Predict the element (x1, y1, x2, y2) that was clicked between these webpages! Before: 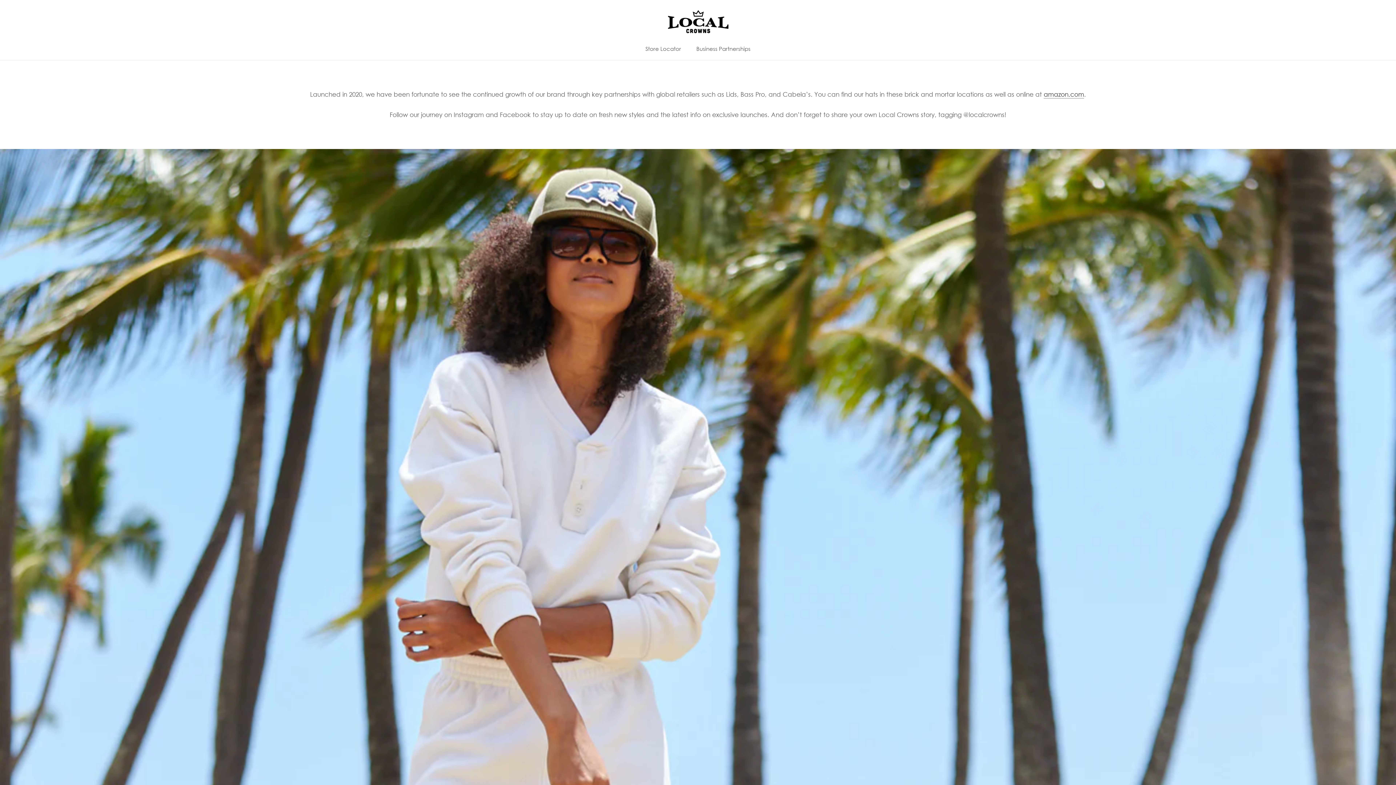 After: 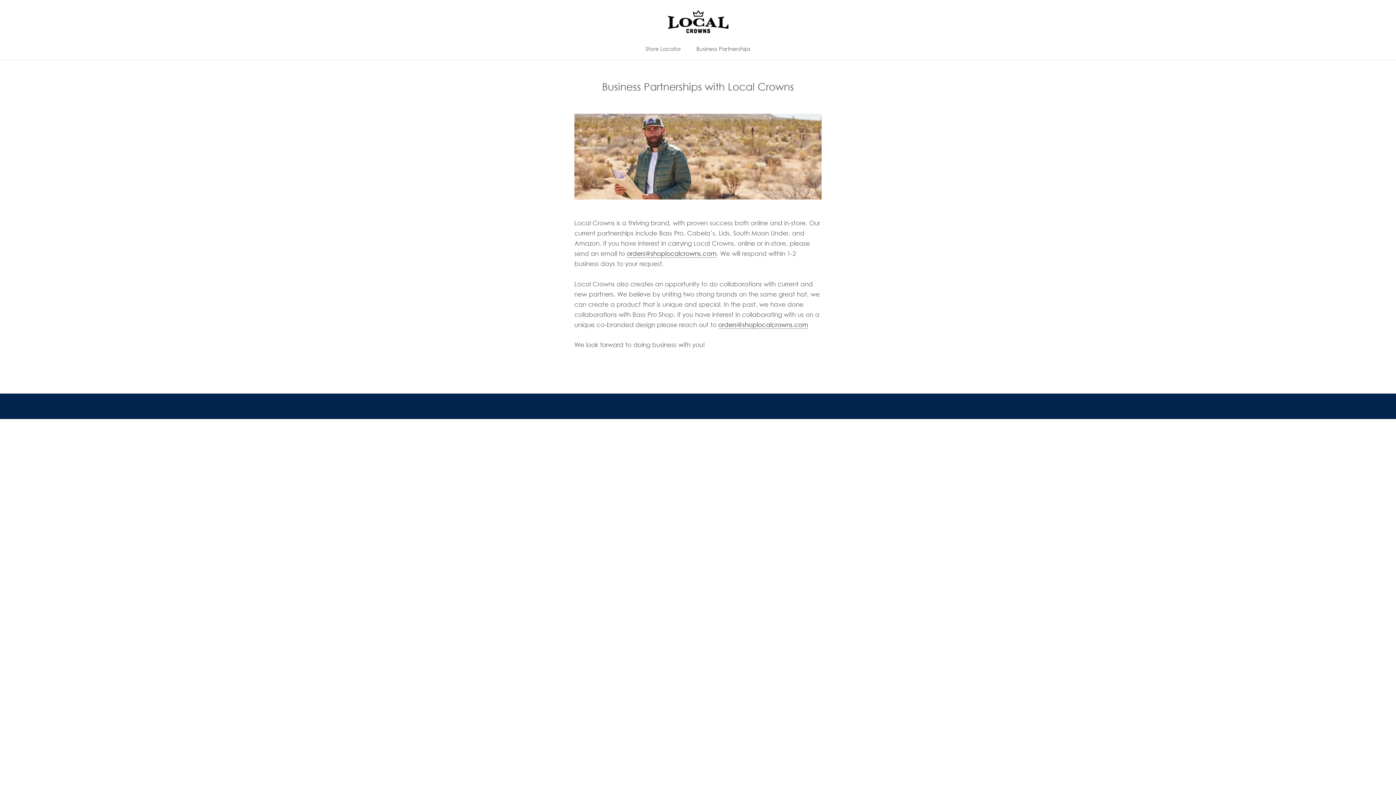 Action: label: Business Partnerships
Business Partnerships bbox: (696, 45, 750, 52)